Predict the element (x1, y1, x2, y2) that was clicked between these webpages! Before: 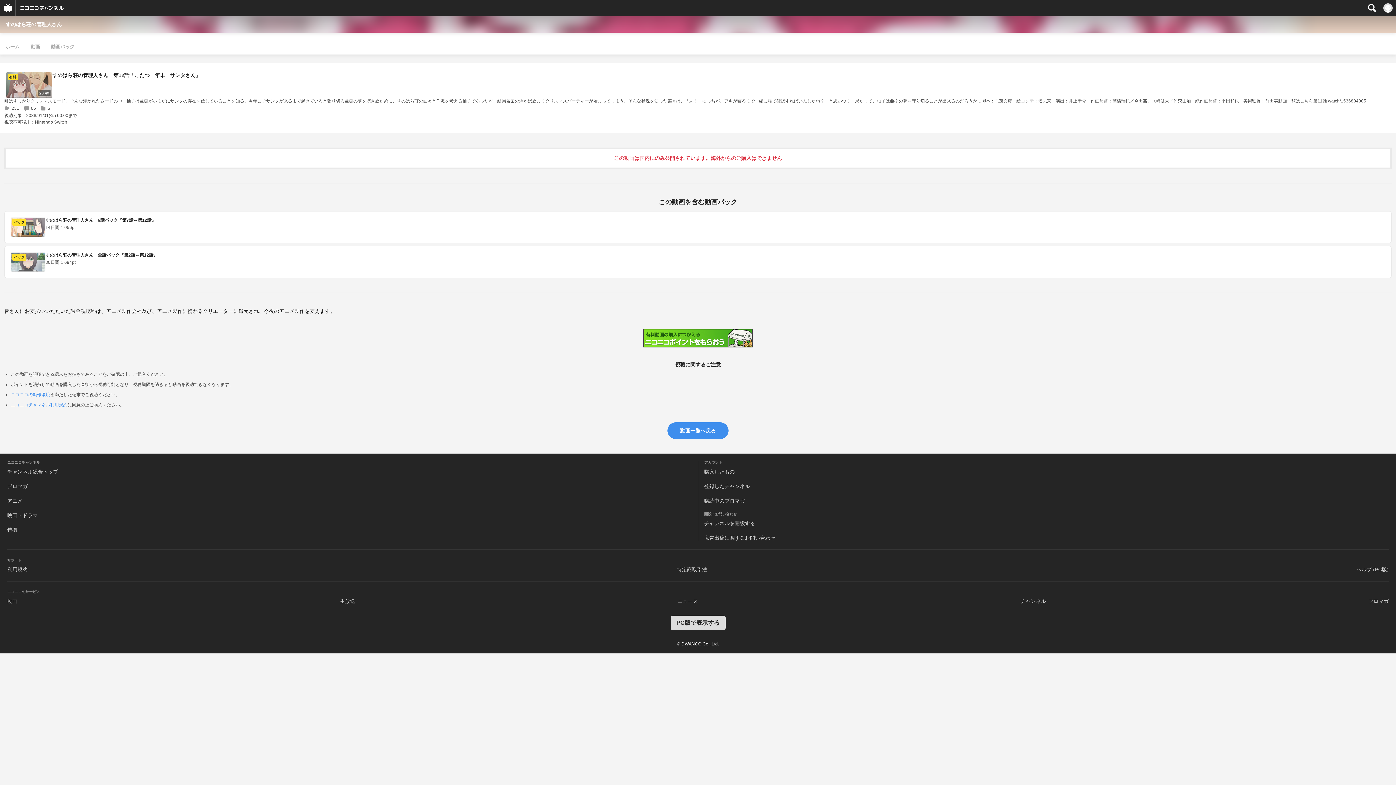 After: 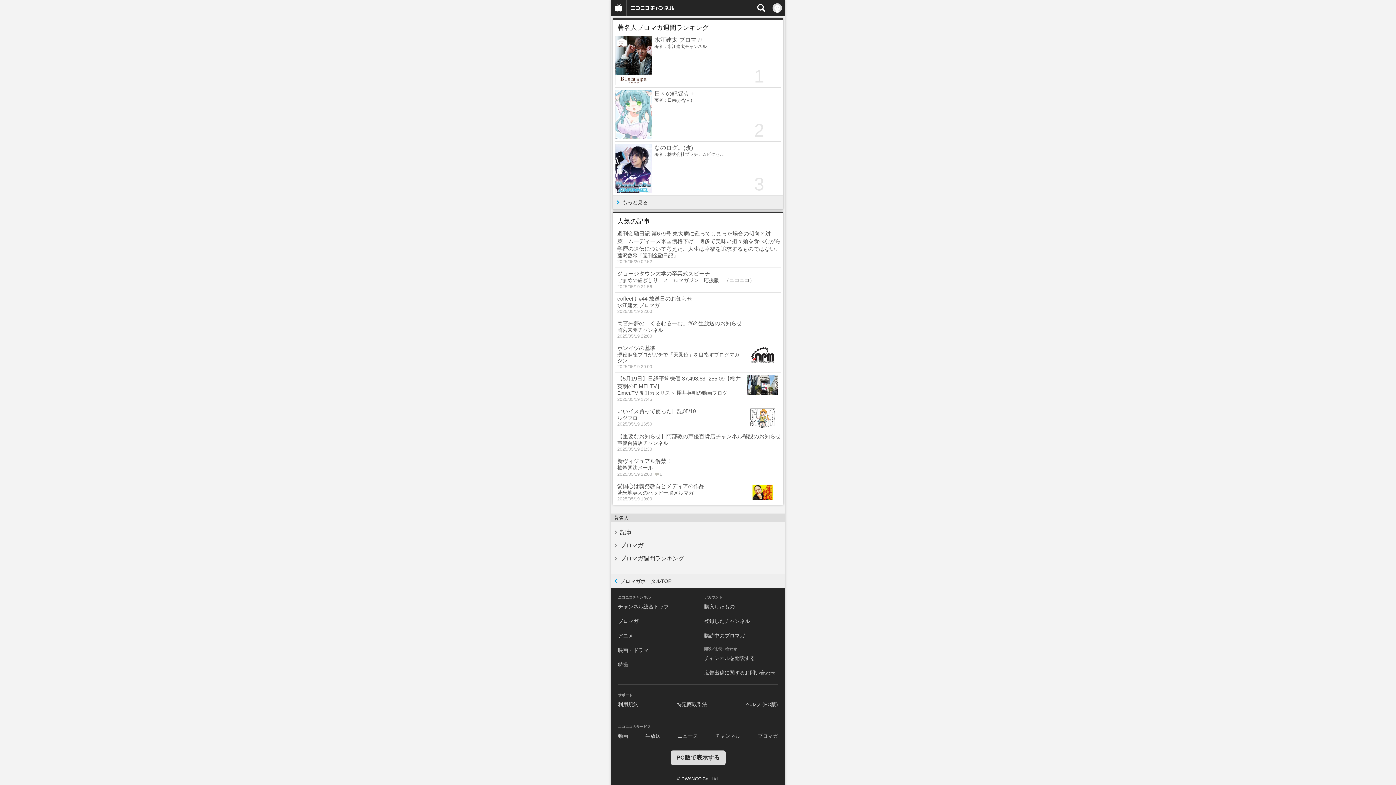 Action: bbox: (7, 483, 27, 489) label: ブロマガ